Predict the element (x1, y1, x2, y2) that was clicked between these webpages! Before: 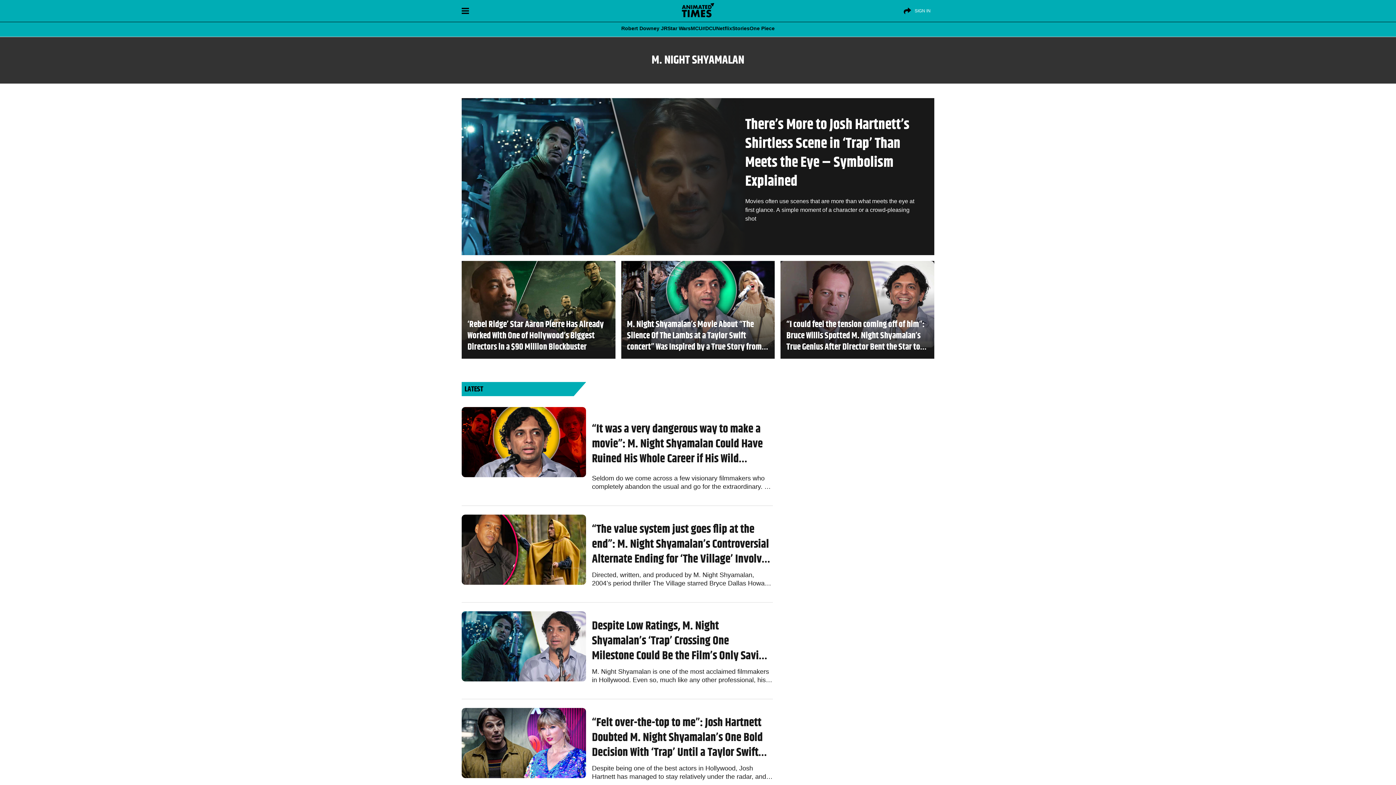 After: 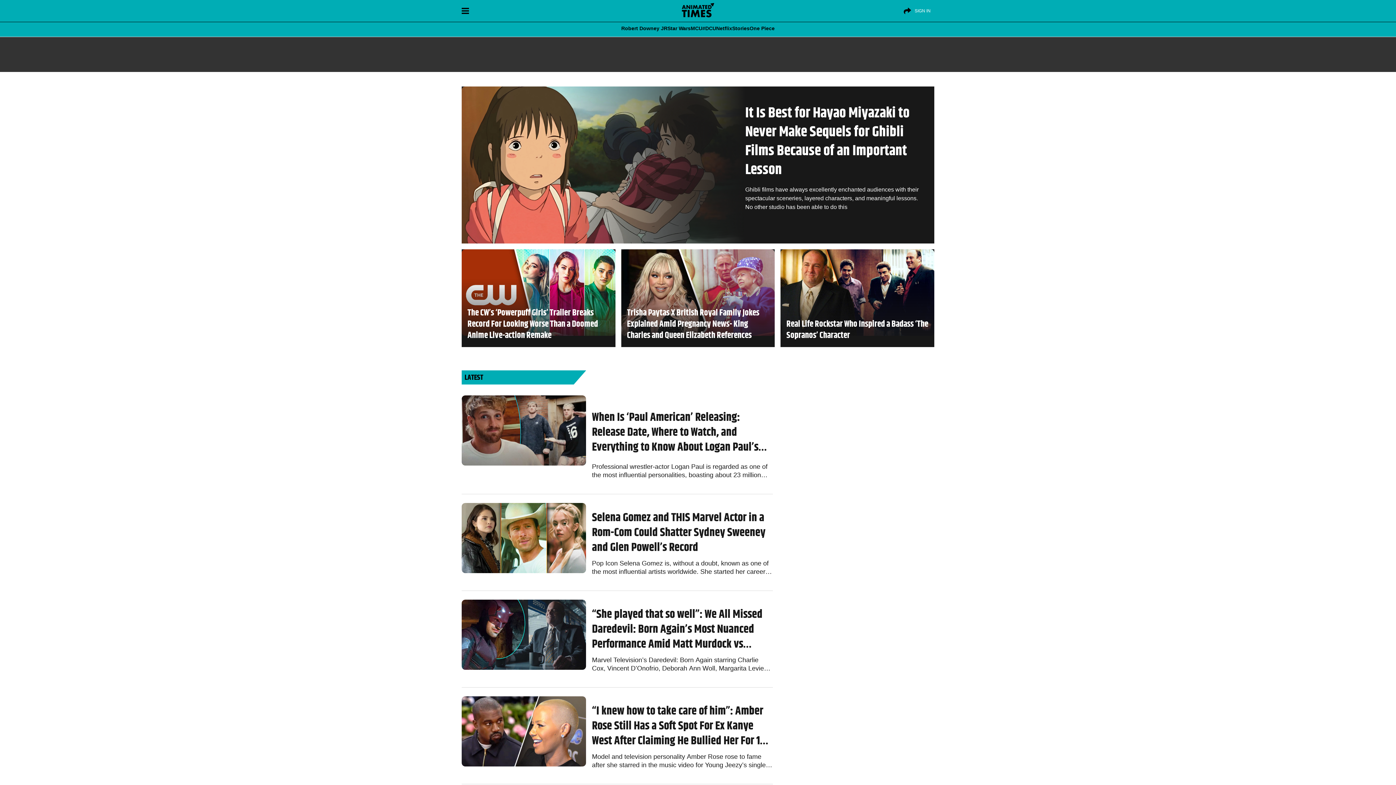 Action: label: CELEBRITIES bbox: (592, 611, 616, 616)